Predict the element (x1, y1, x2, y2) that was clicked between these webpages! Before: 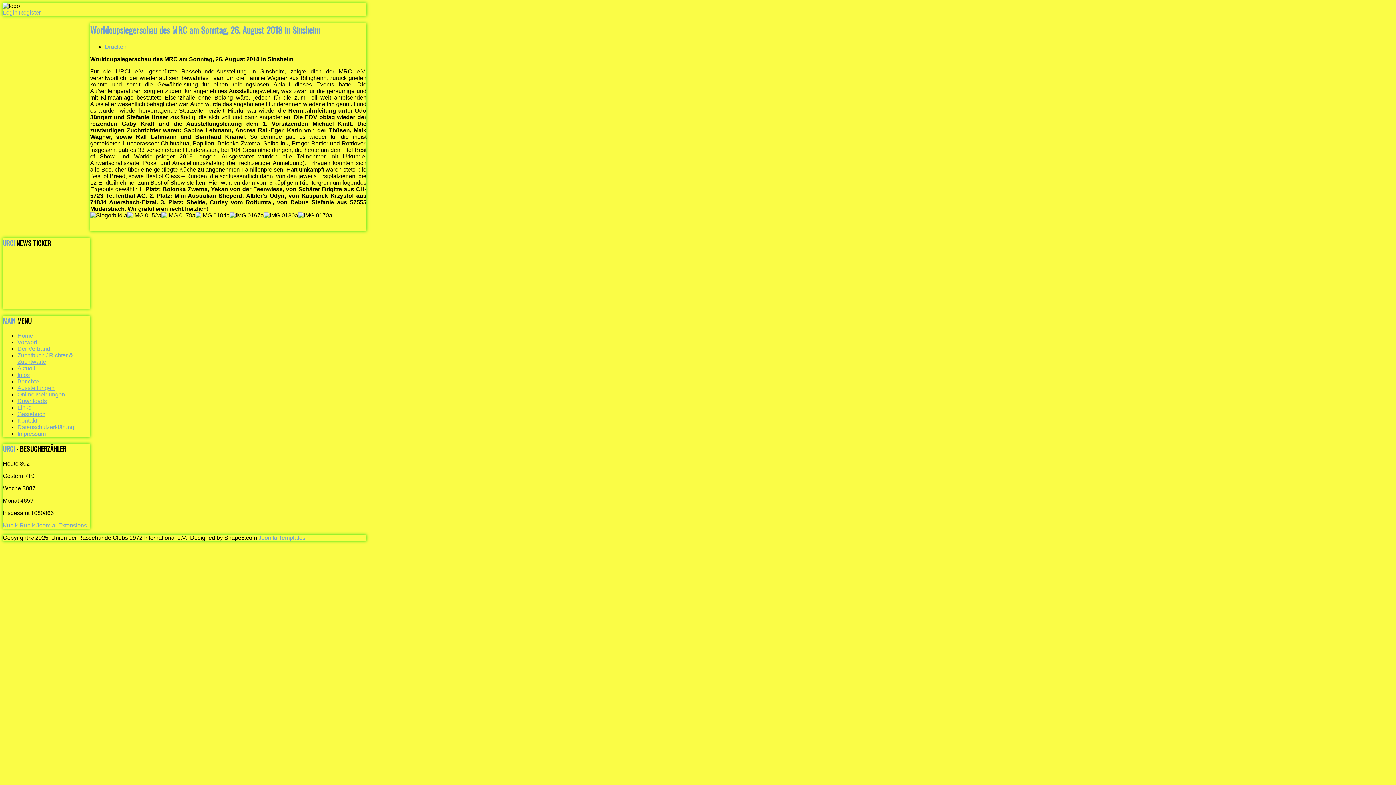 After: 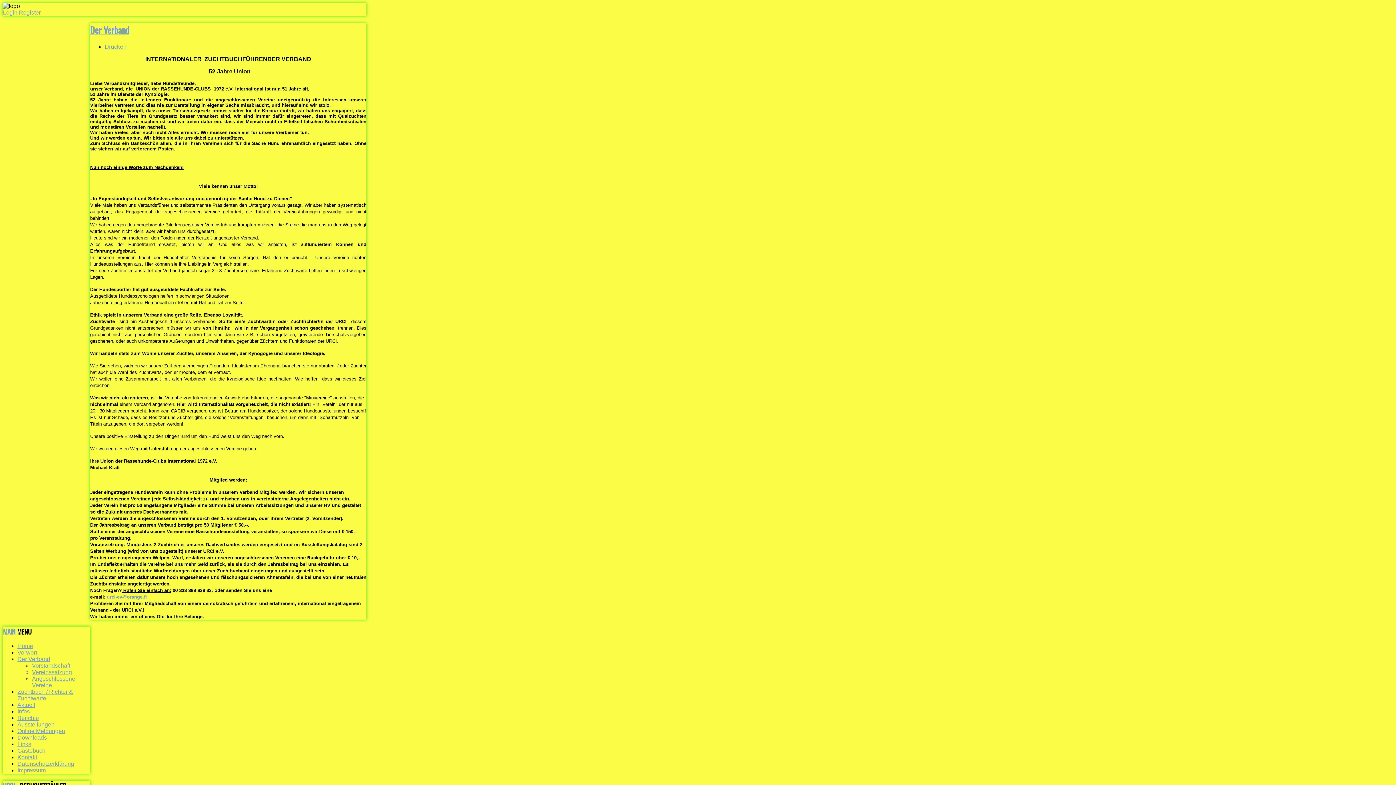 Action: label: Der Verband bbox: (17, 345, 50, 351)